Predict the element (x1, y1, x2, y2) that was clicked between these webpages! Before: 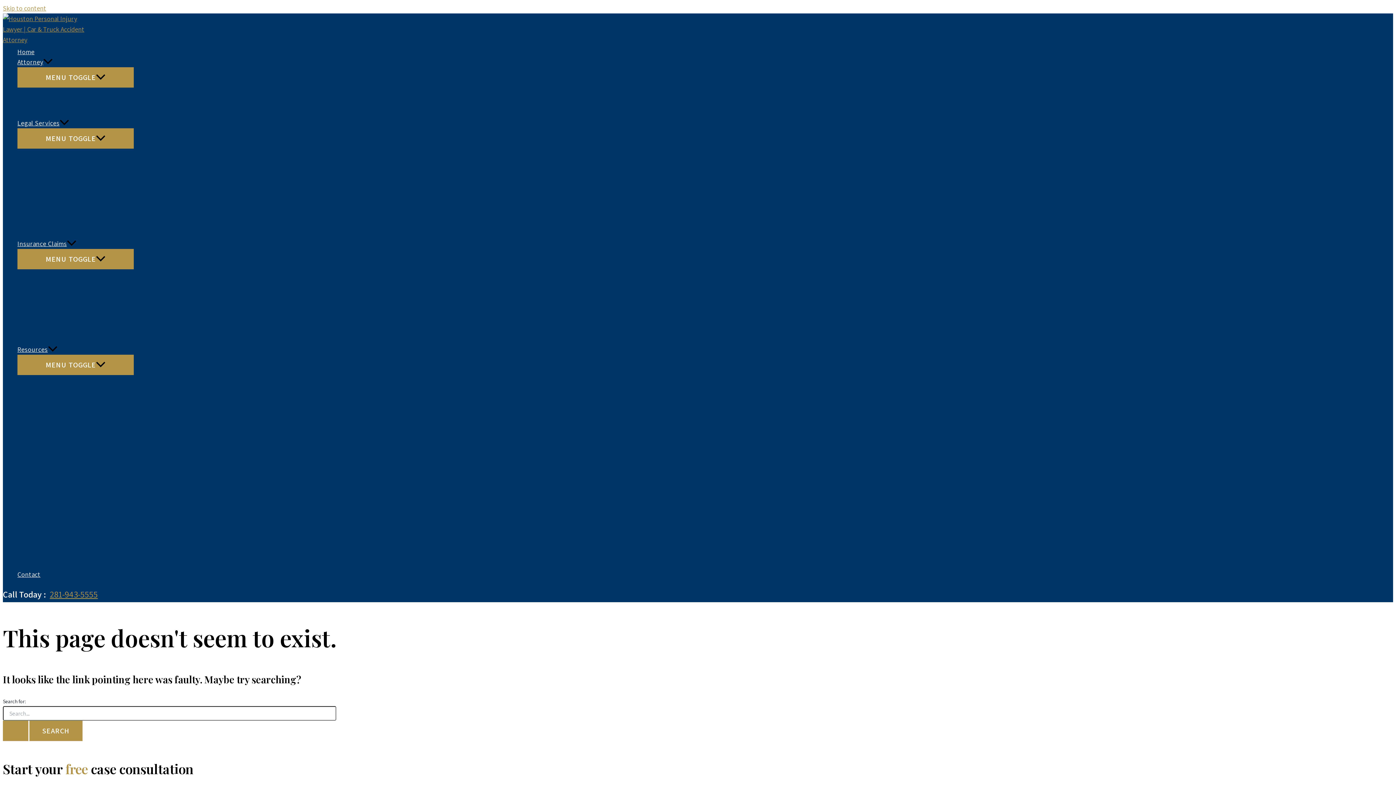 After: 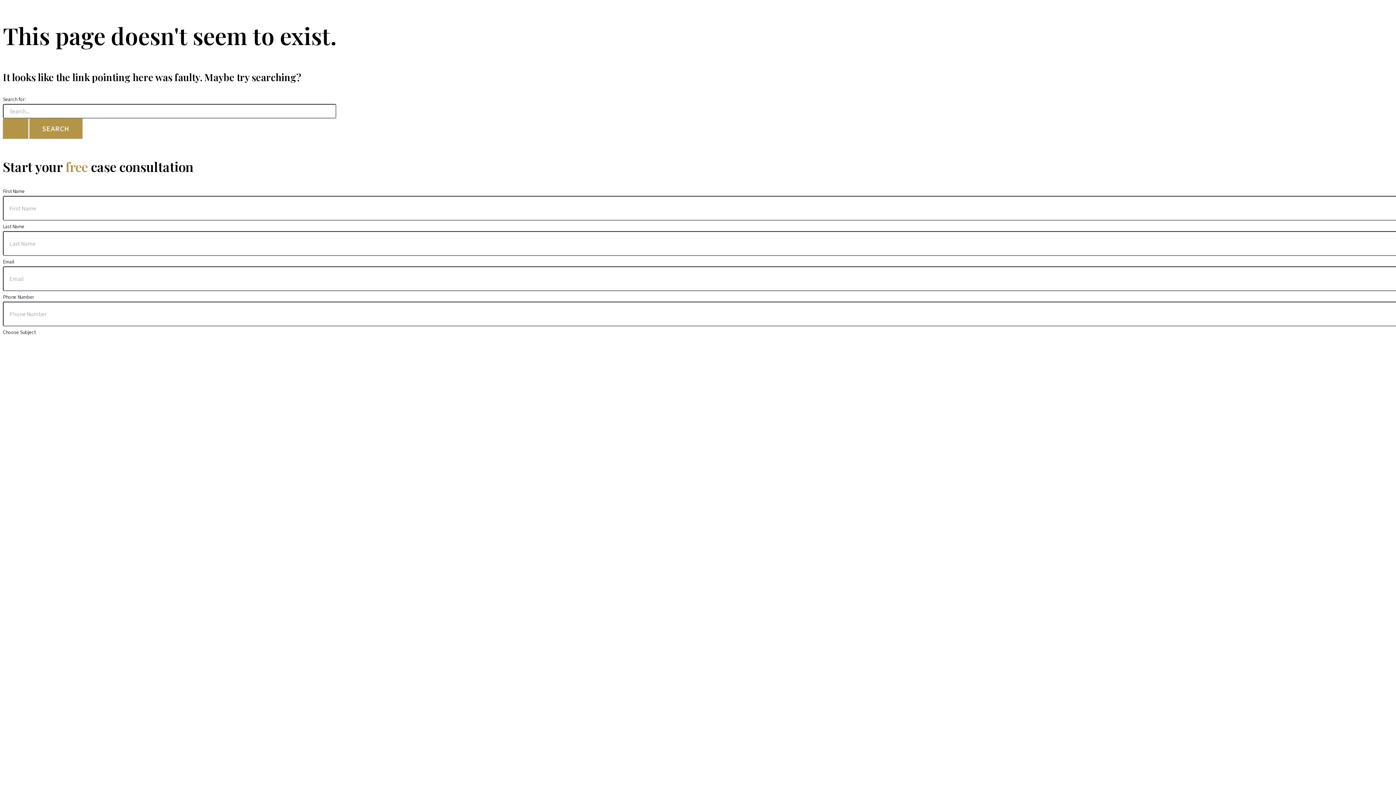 Action: bbox: (2, 4, 46, 12) label: Skip to content